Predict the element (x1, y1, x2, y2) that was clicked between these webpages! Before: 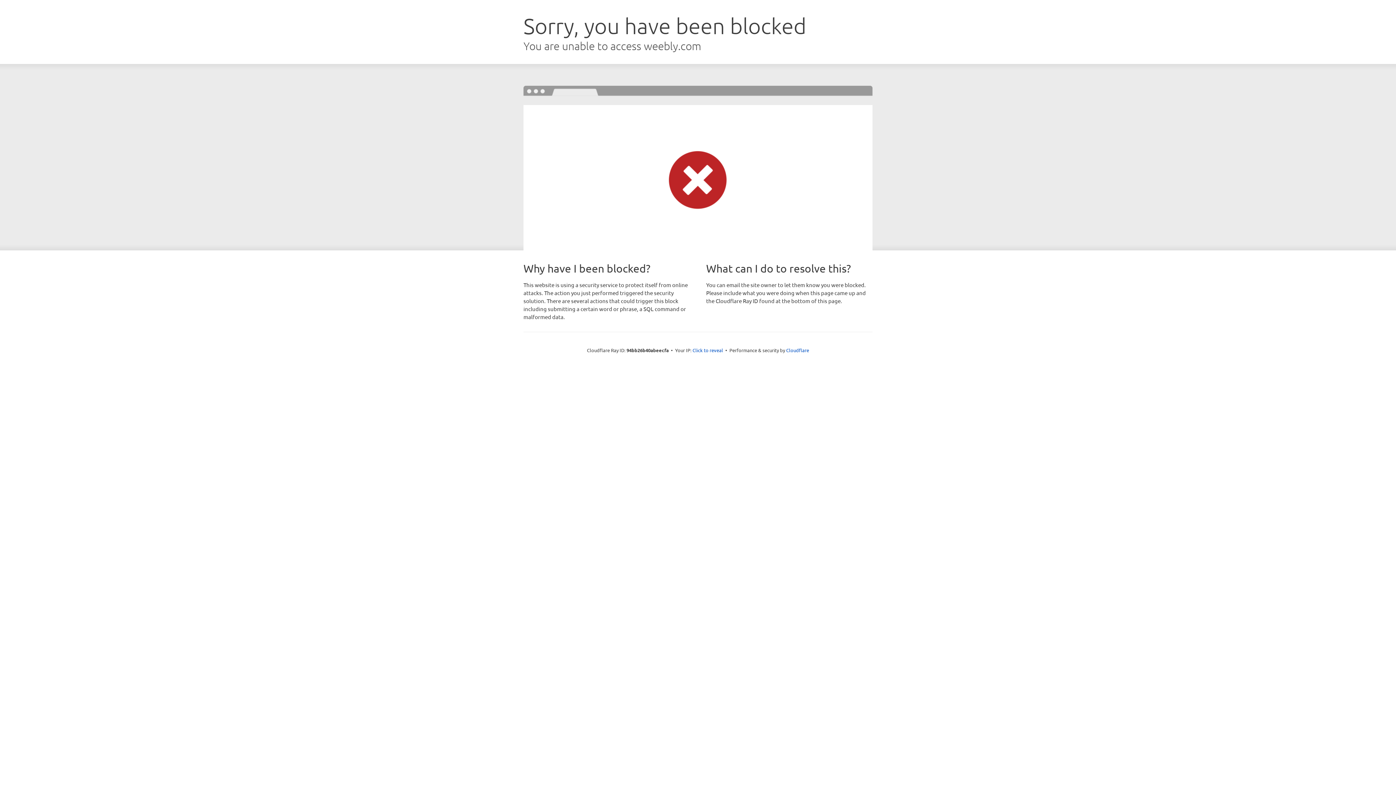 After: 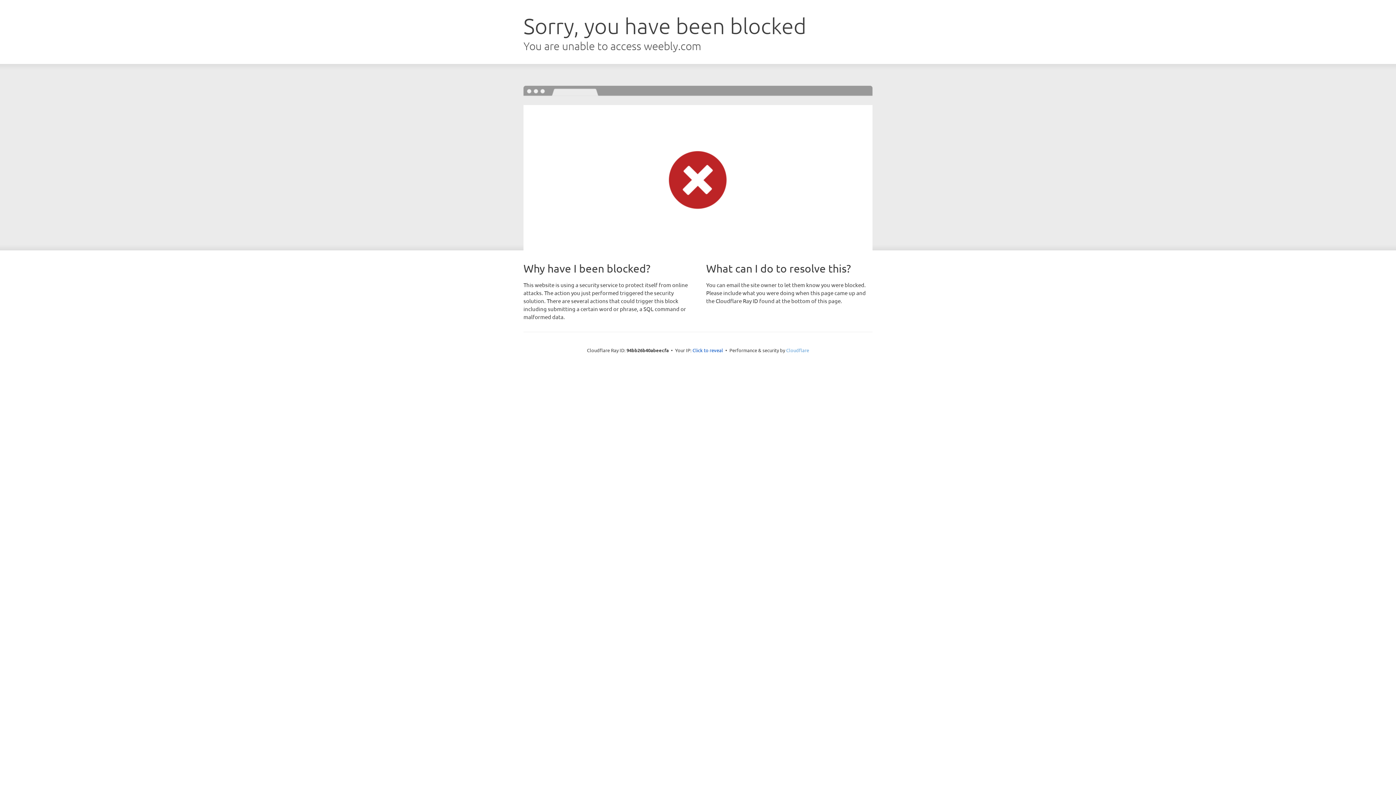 Action: label: Cloudflare bbox: (786, 347, 809, 353)